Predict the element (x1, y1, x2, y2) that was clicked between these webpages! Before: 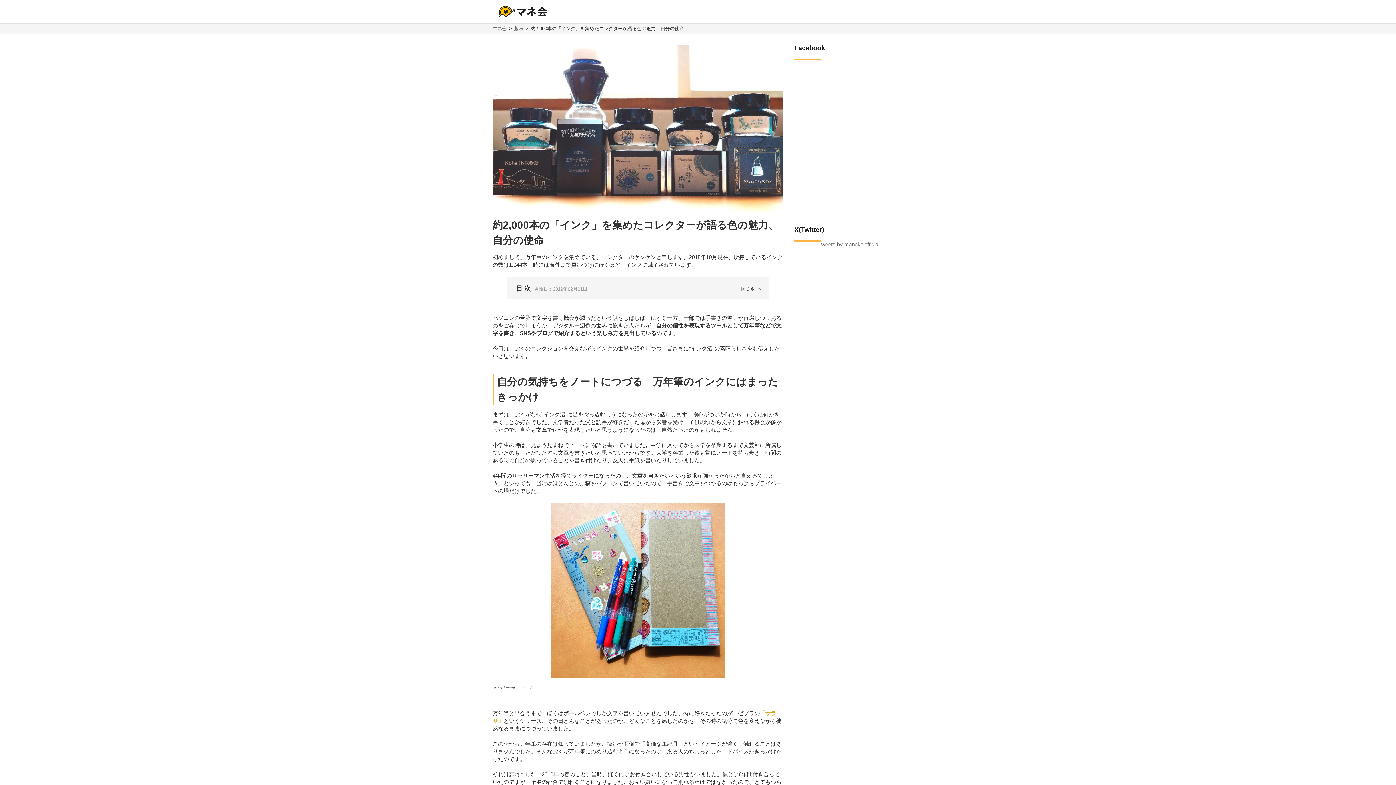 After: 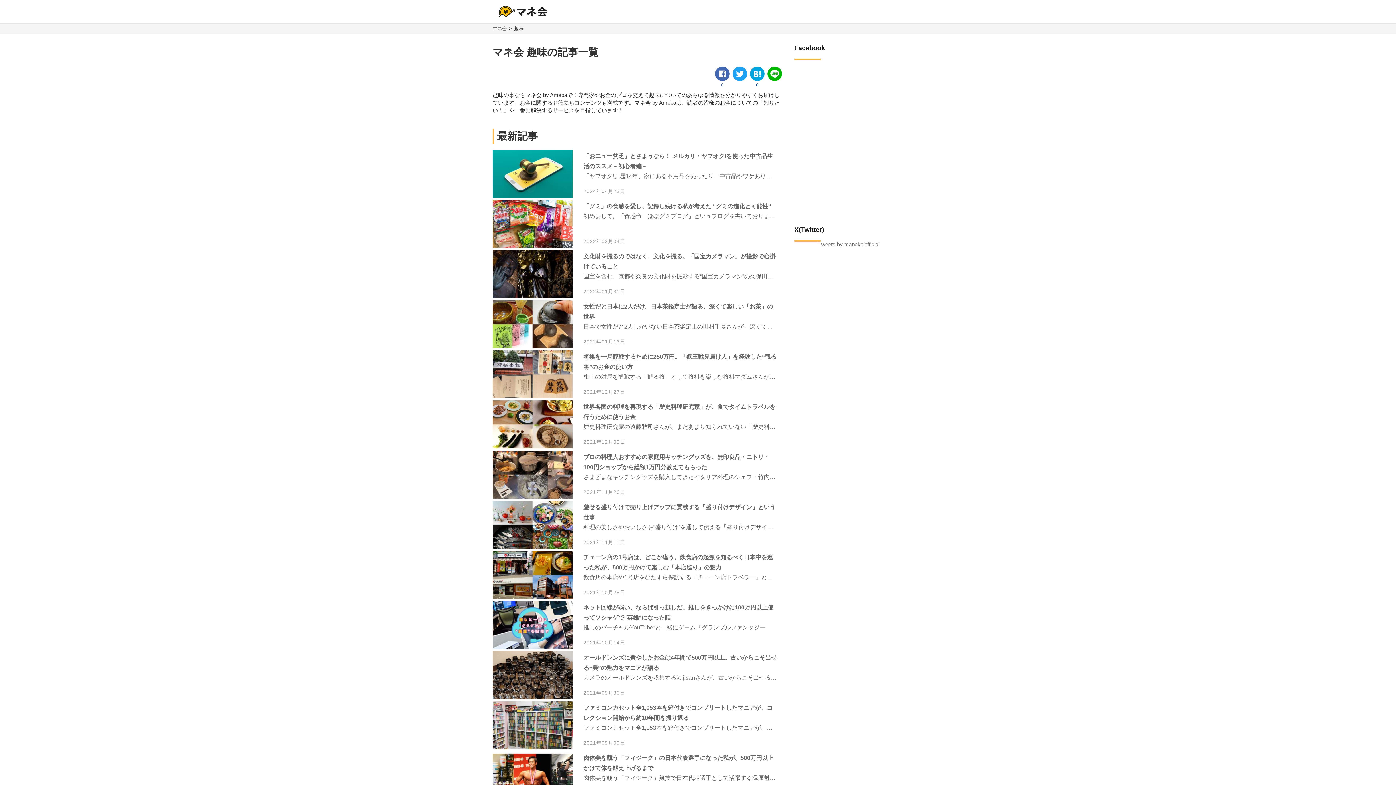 Action: bbox: (498, 5, 897, 17)